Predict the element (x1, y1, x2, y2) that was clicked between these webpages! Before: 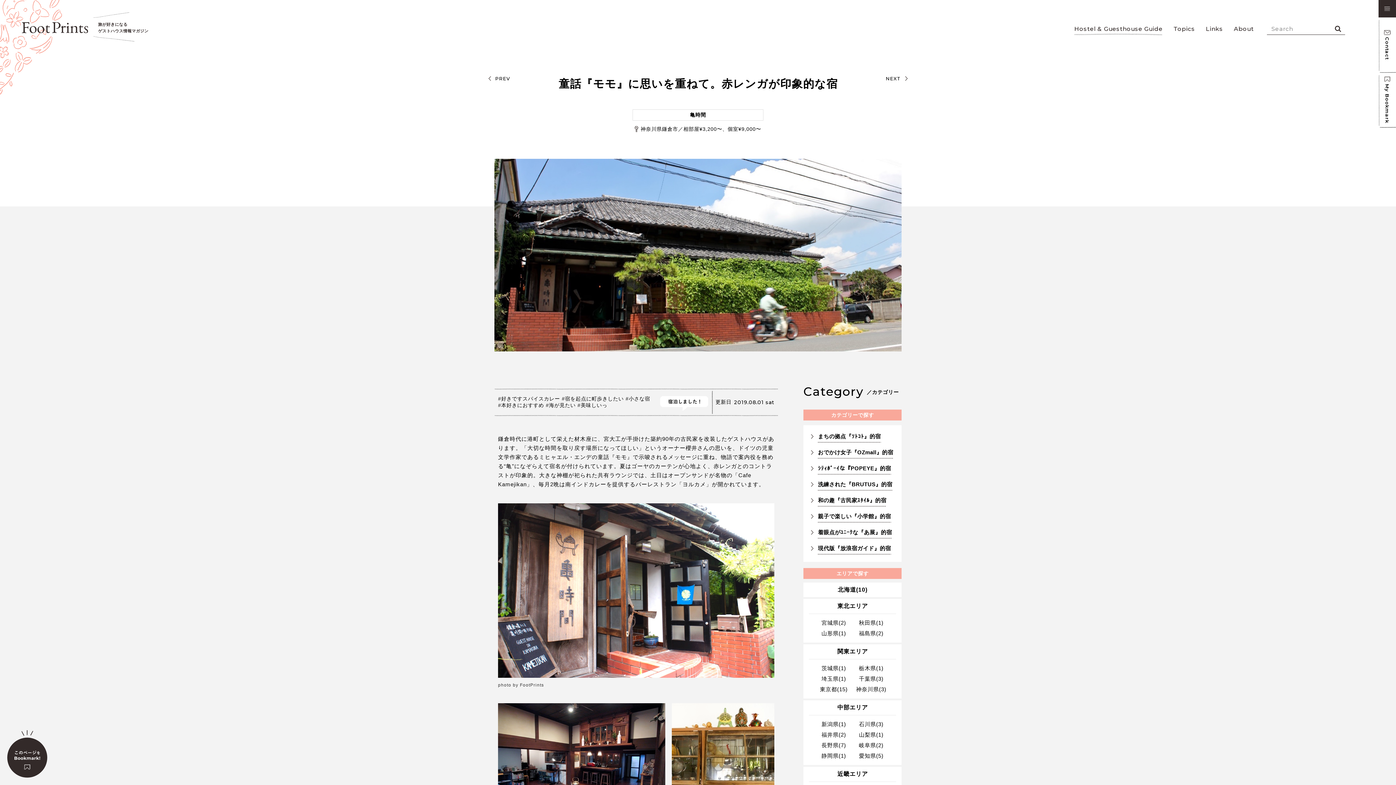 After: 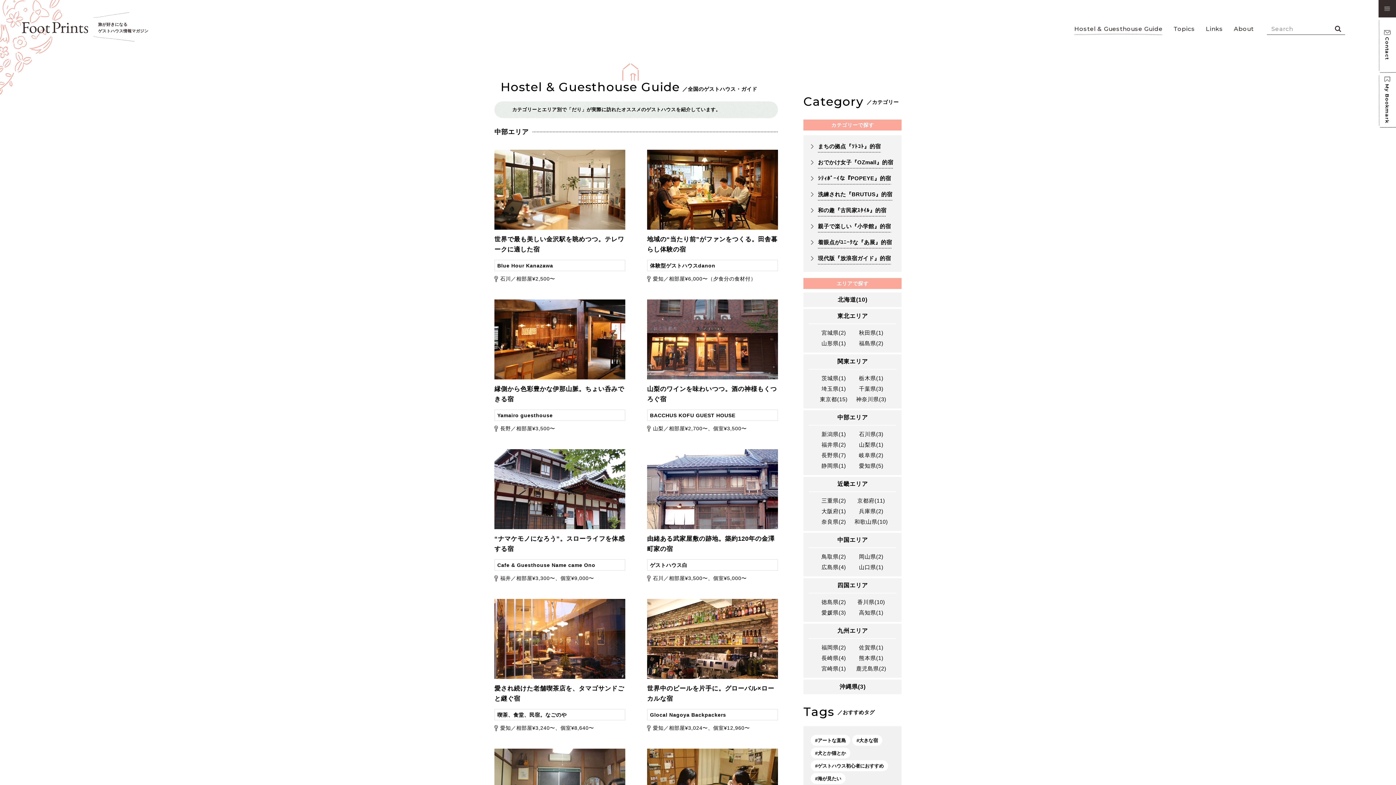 Action: bbox: (803, 700, 901, 715) label: 中部エリア